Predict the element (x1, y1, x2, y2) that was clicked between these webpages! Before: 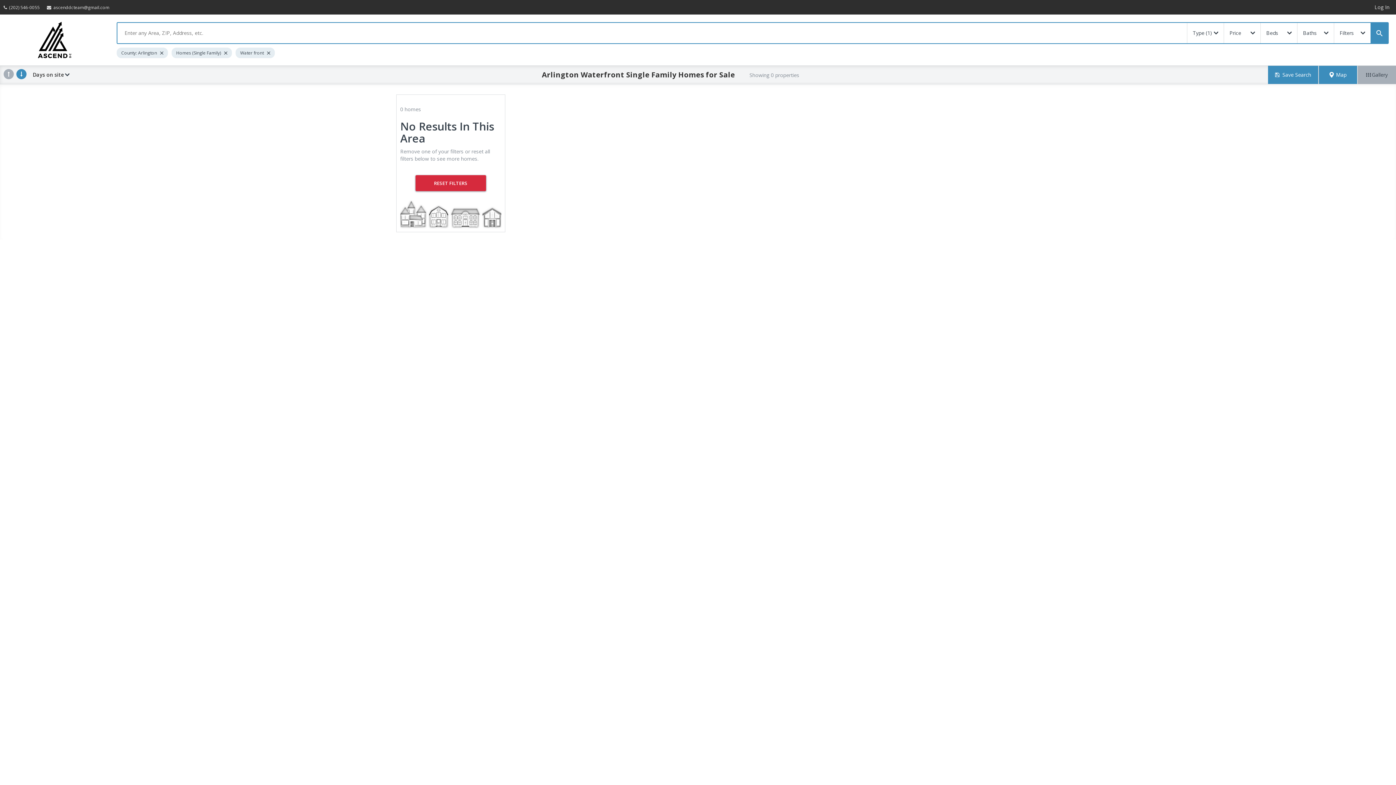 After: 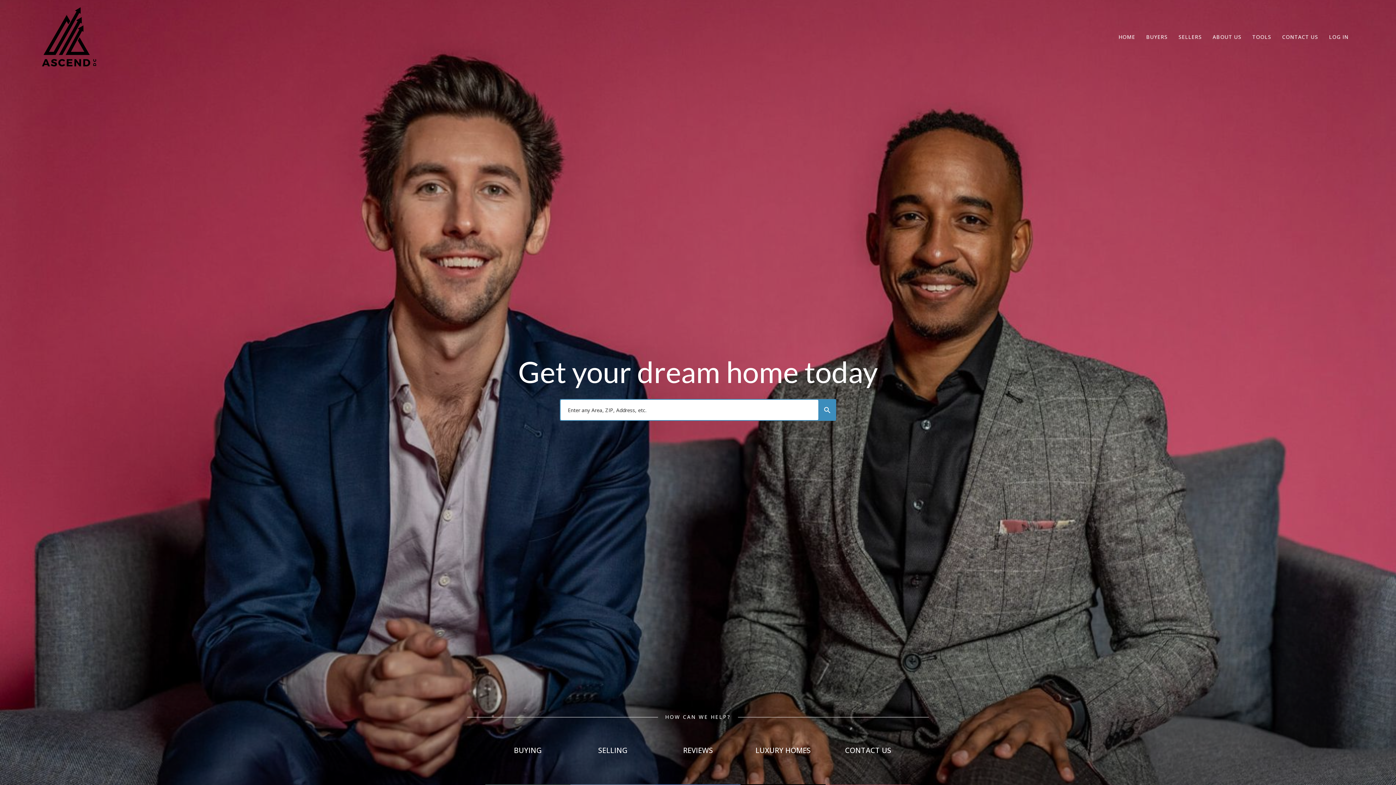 Action: bbox: (7, 21, 102, 58)